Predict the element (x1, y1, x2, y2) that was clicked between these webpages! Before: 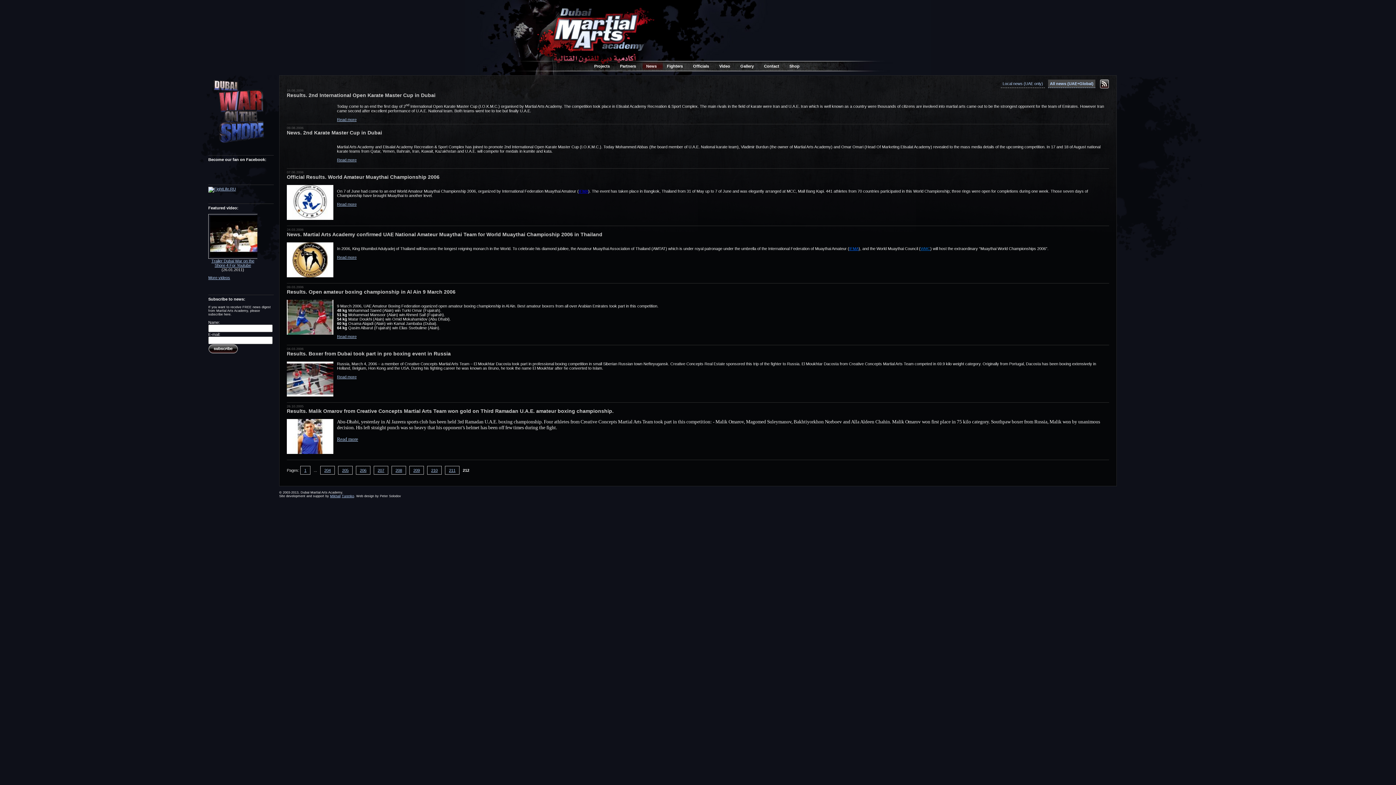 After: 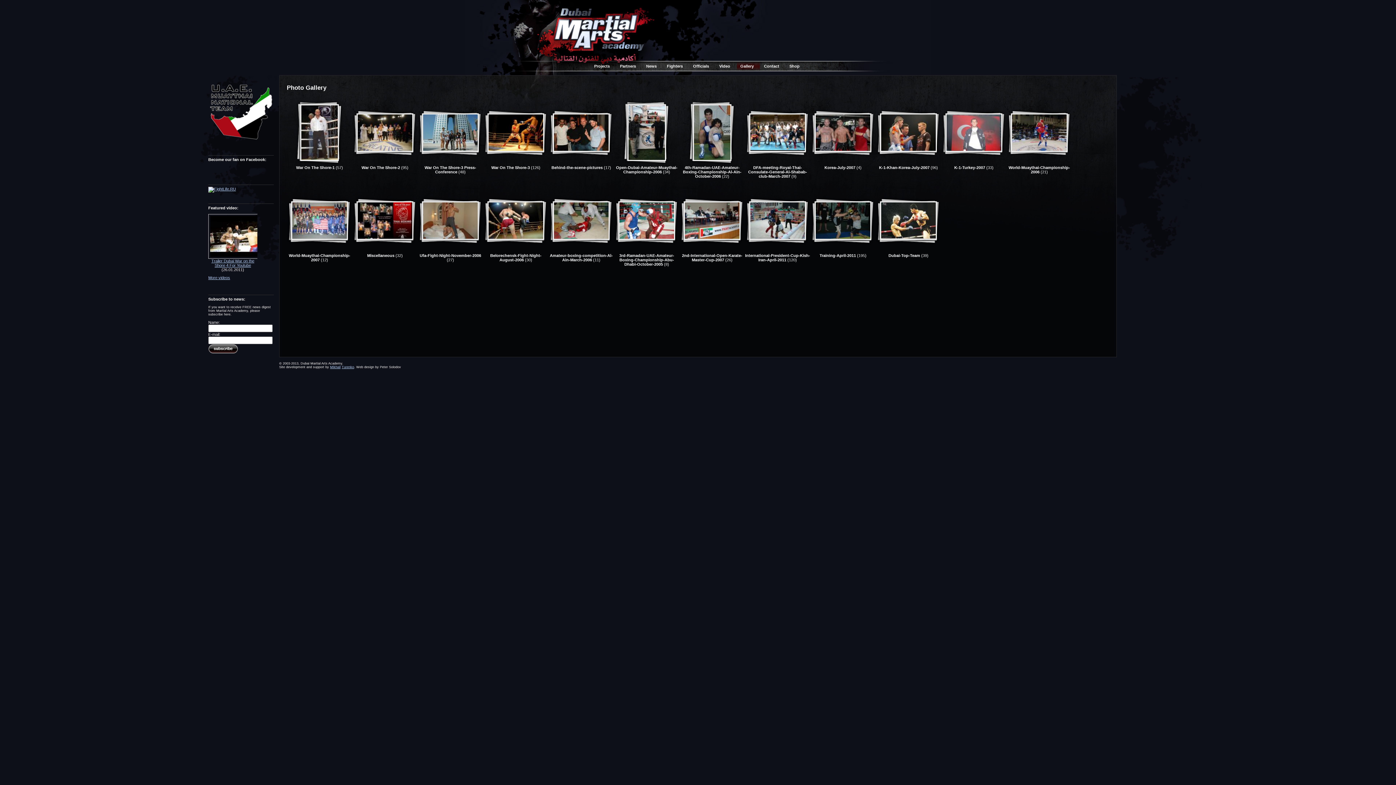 Action: label: Gallery bbox: (740, 64, 754, 68)